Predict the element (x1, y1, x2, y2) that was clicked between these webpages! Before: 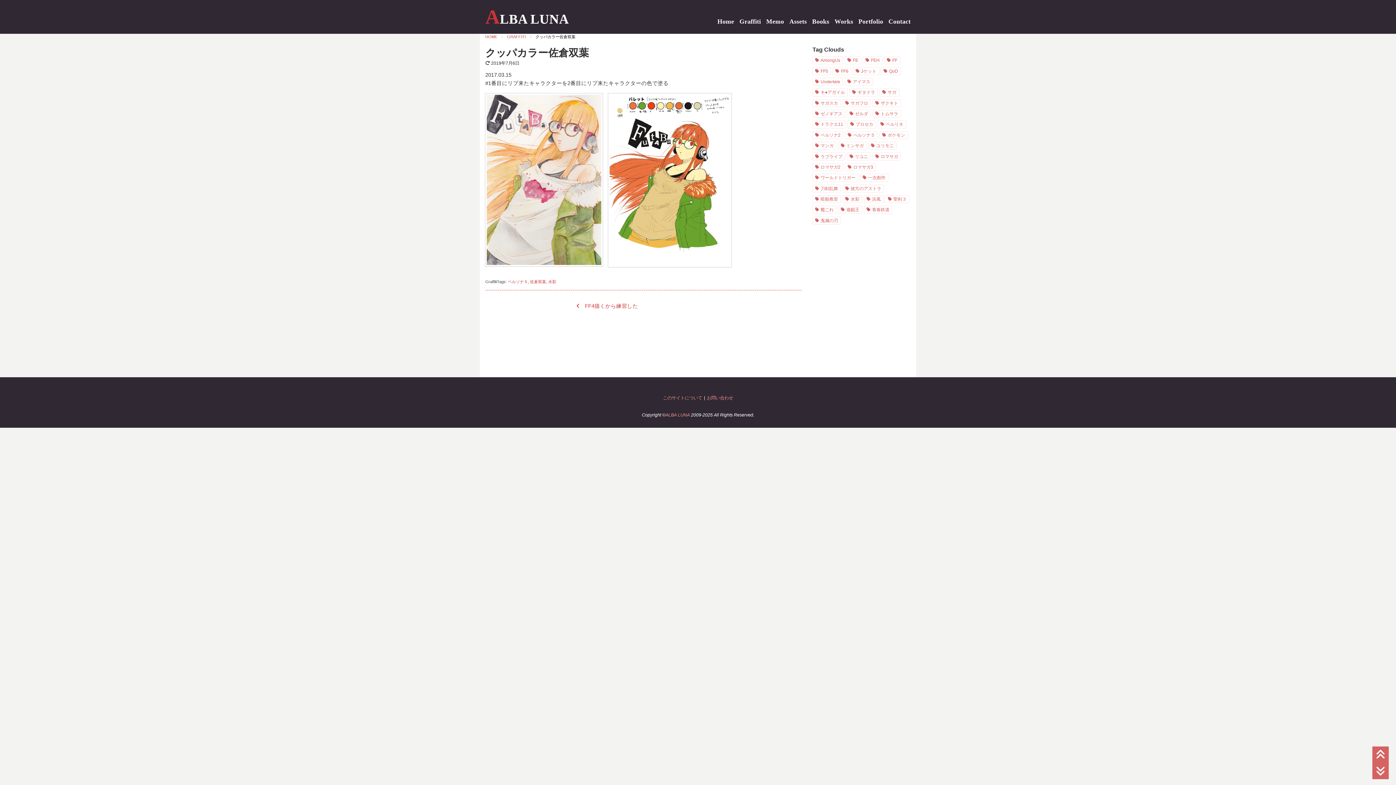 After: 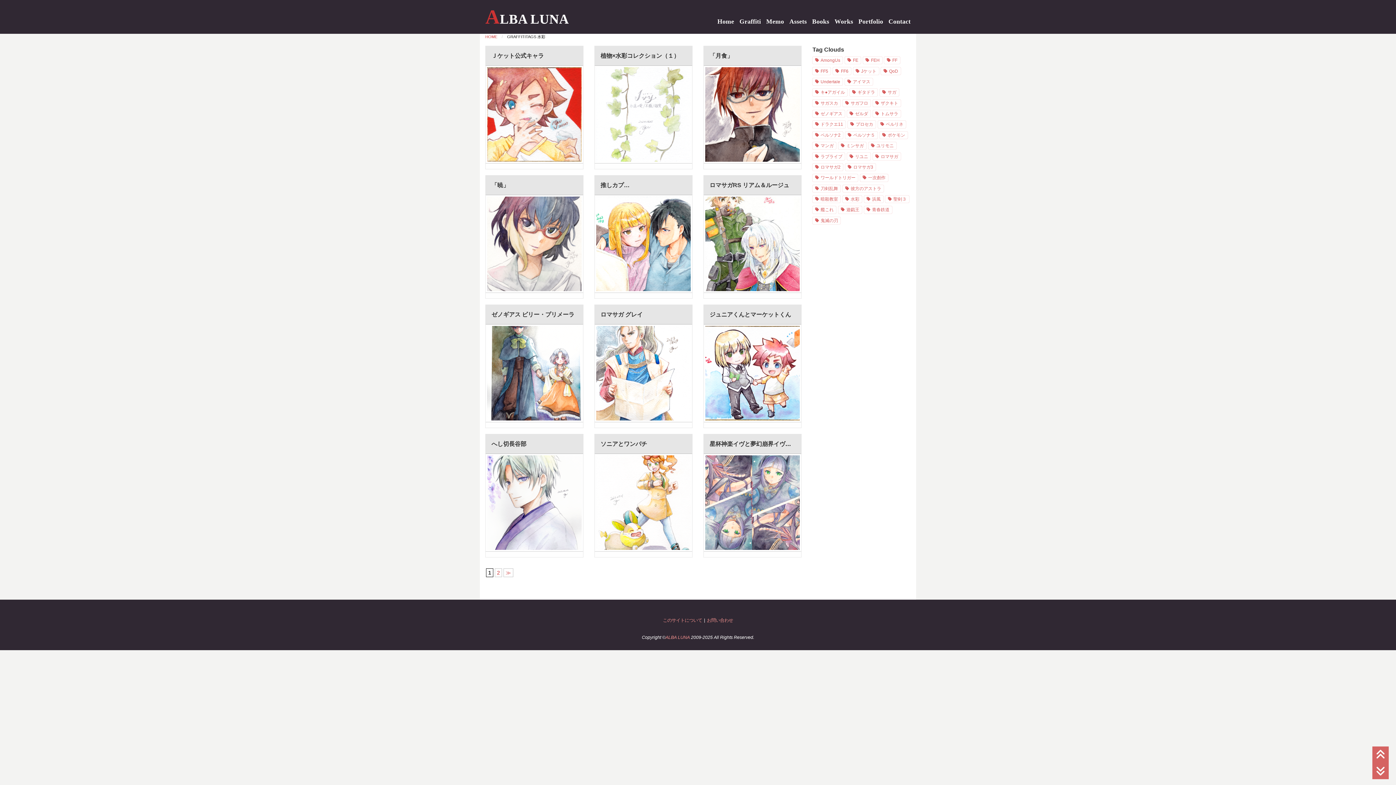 Action: label: 水彩 bbox: (548, 279, 556, 283)